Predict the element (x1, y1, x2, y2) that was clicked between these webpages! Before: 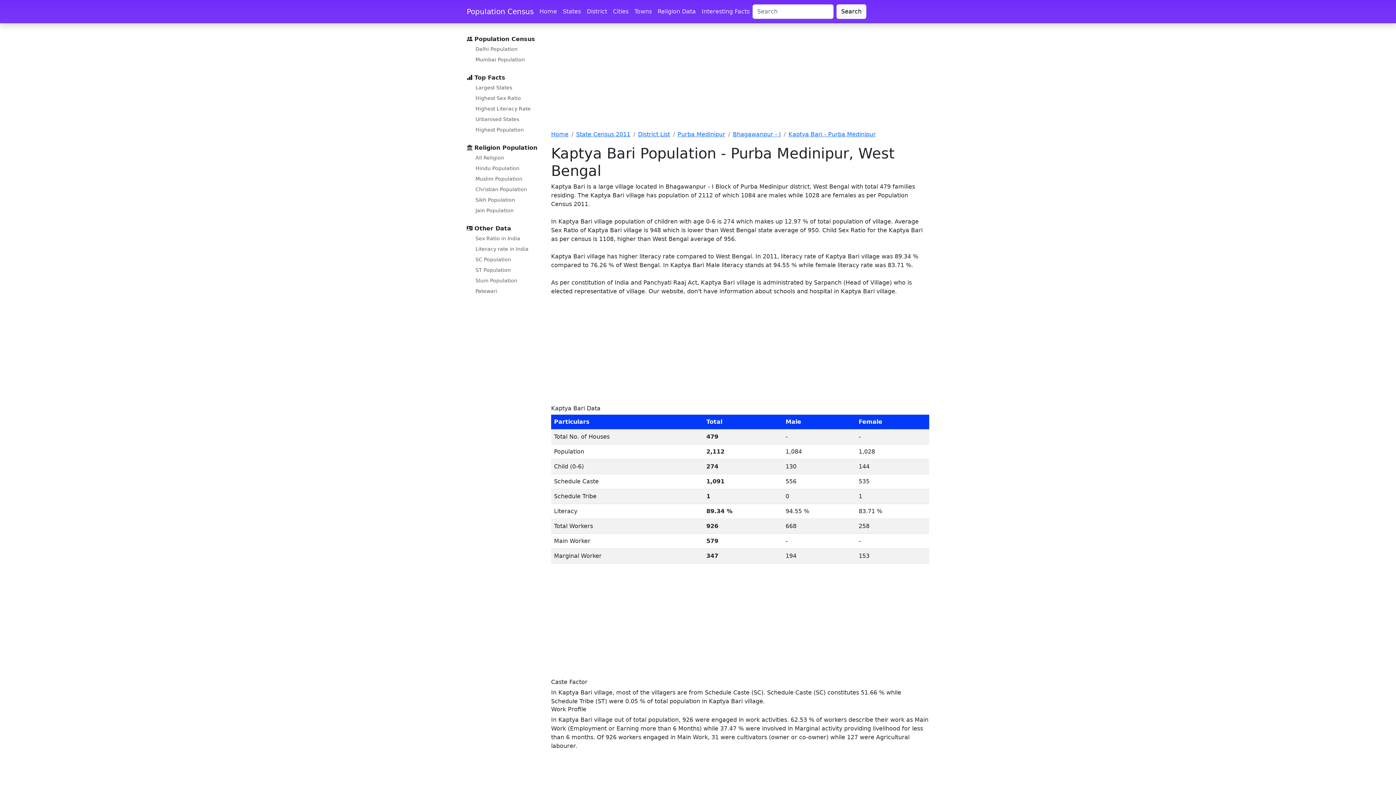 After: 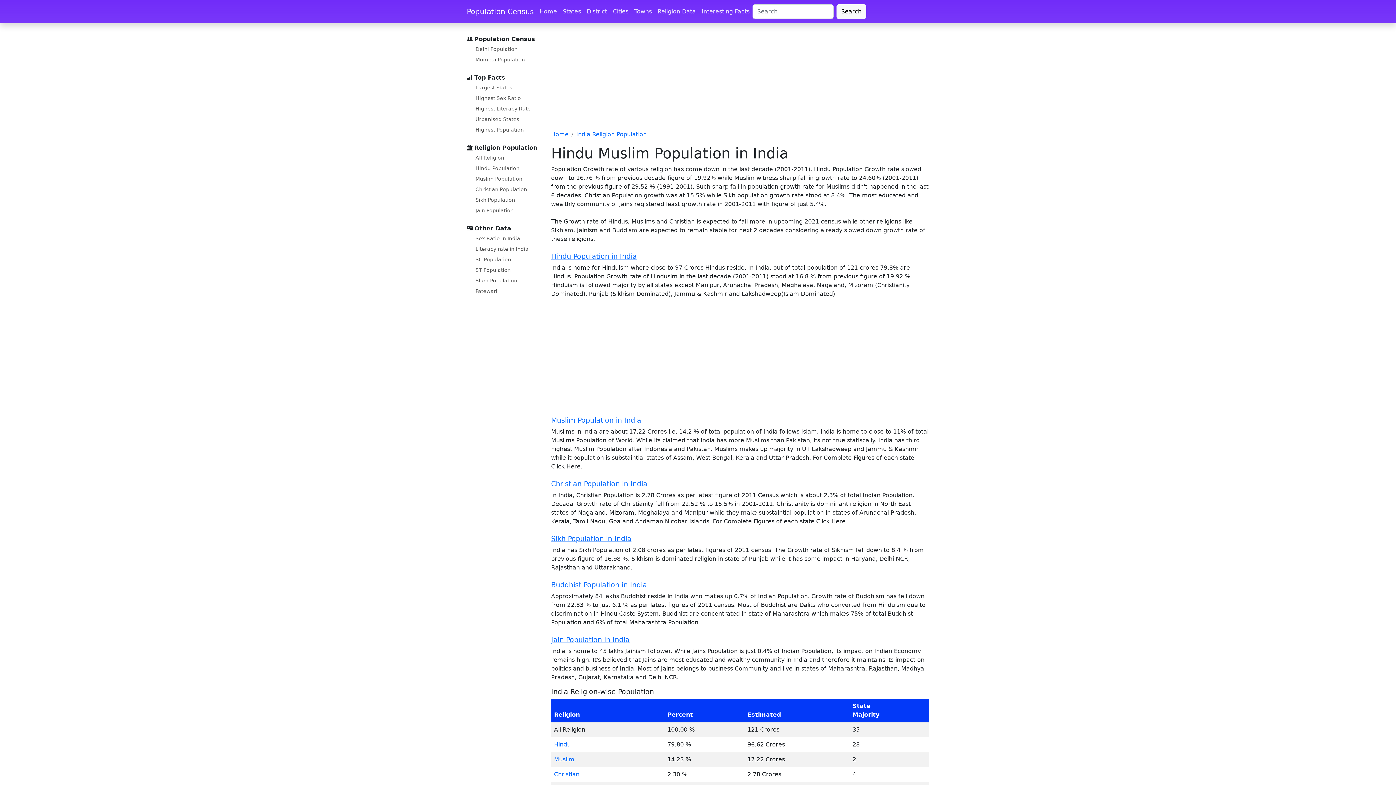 Action: bbox: (472, 153, 507, 162) label: All Religion